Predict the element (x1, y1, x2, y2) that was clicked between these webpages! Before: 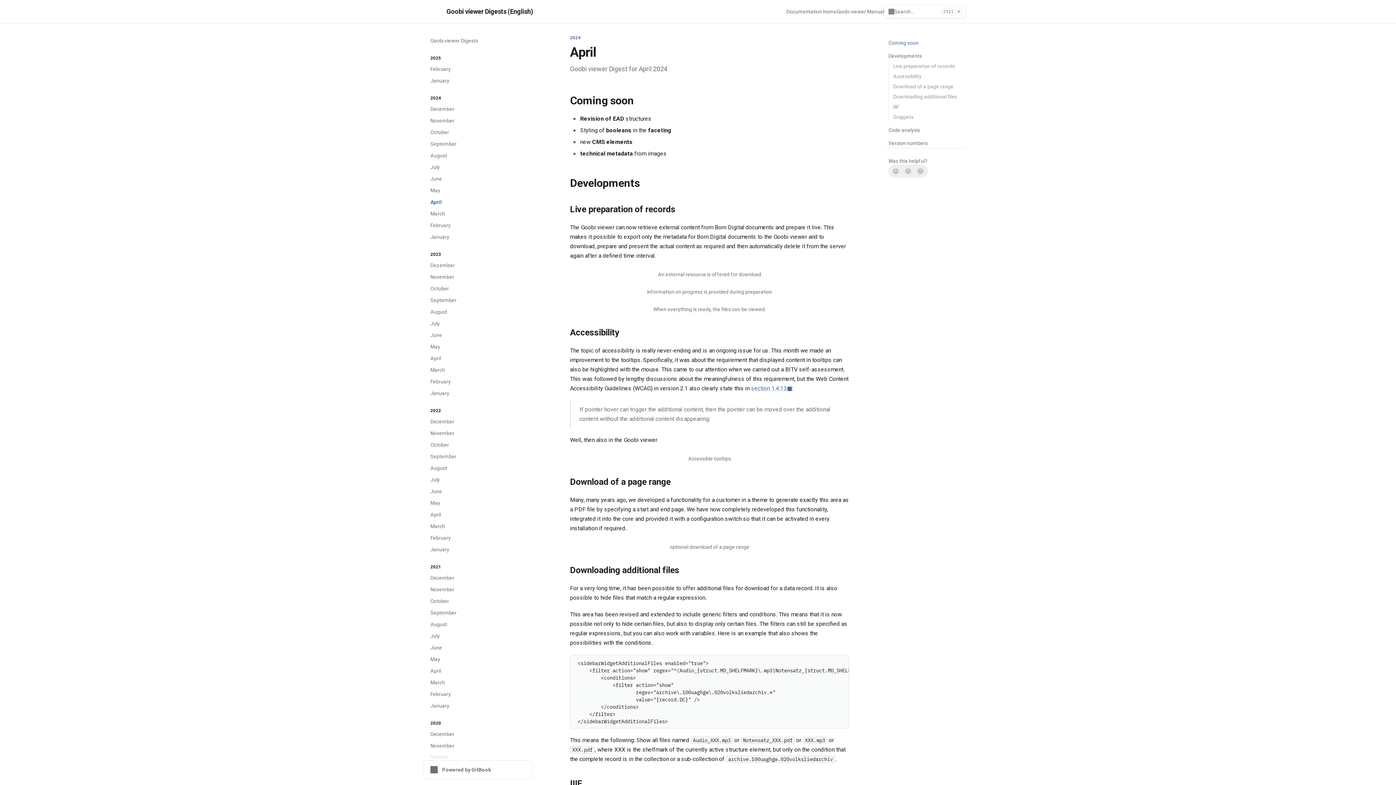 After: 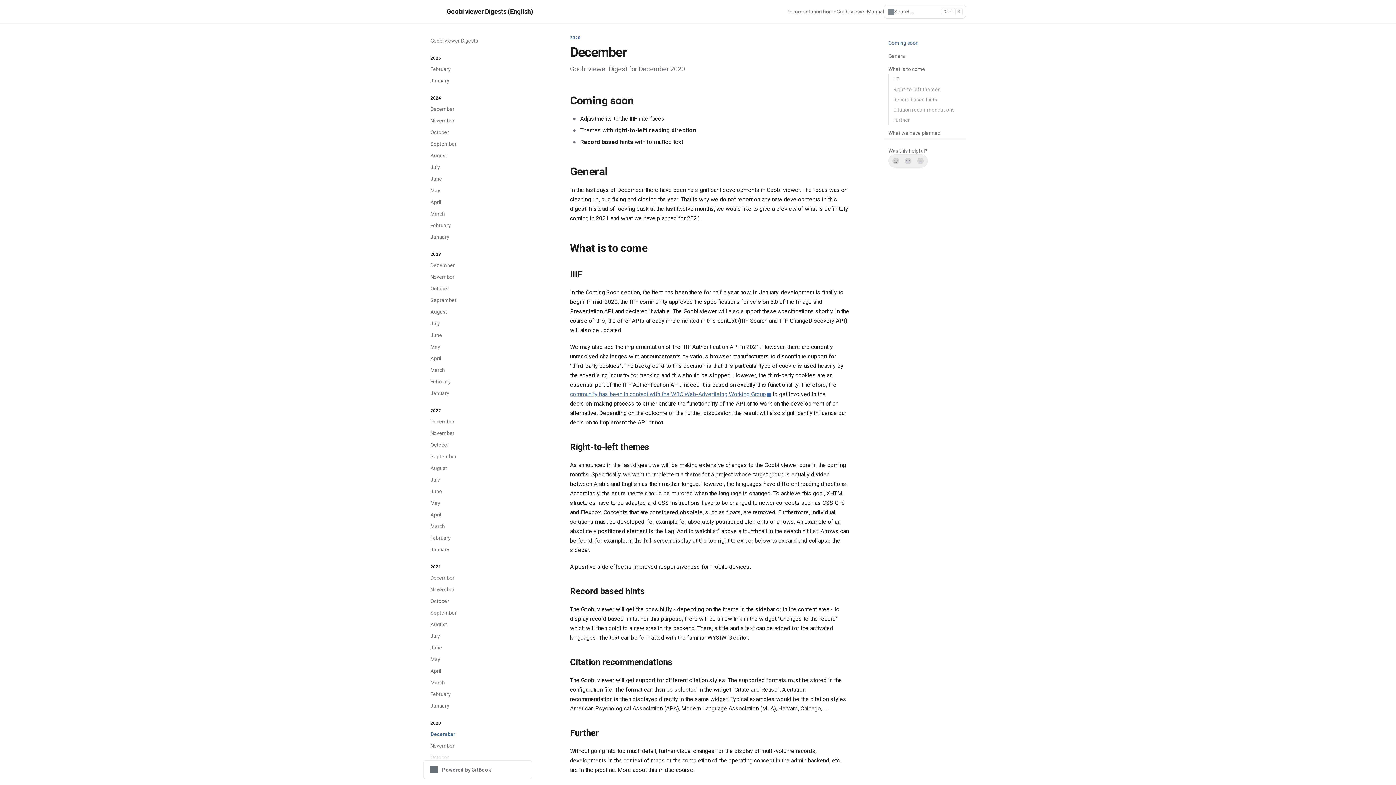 Action: bbox: (426, 728, 532, 740) label: December